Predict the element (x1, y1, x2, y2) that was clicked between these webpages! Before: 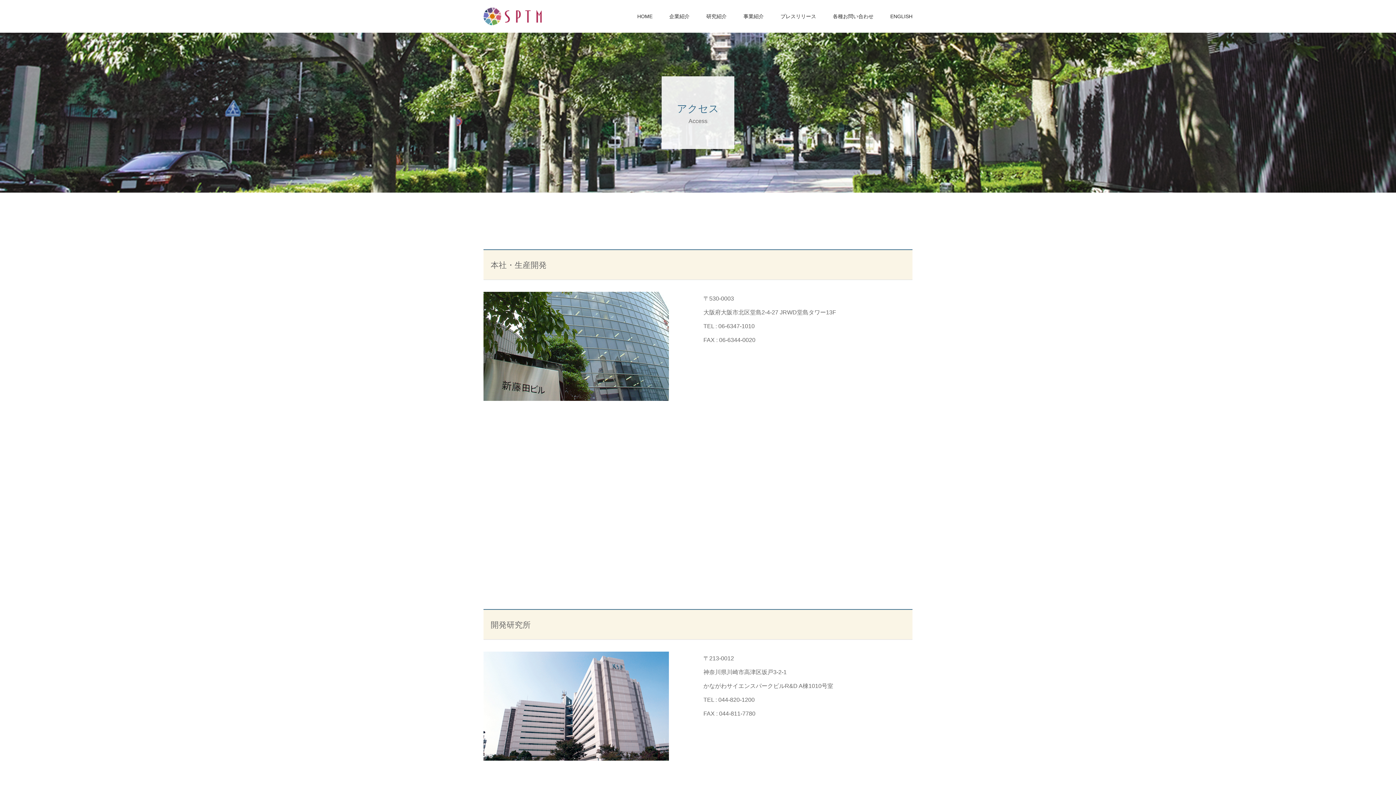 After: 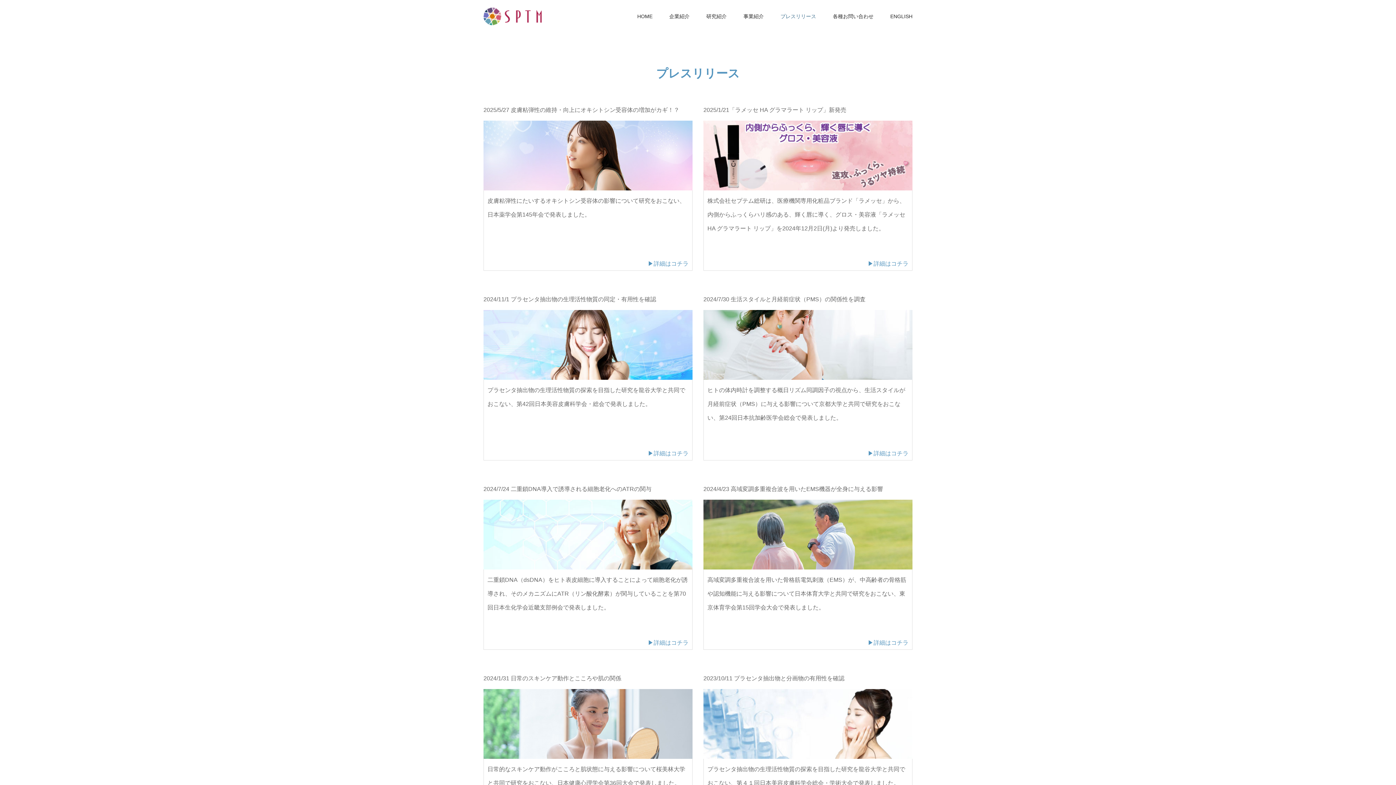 Action: bbox: (780, 0, 816, 32) label: プレスリリース